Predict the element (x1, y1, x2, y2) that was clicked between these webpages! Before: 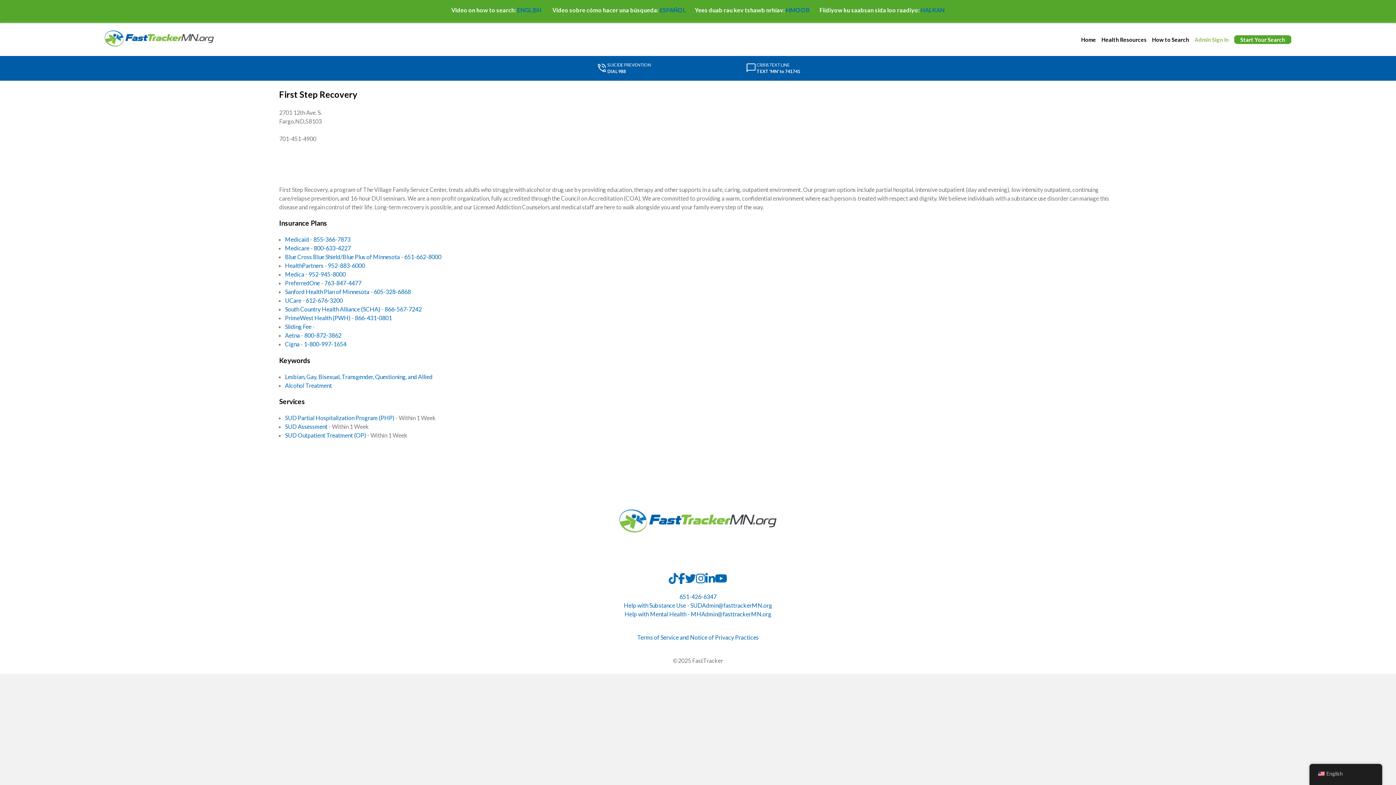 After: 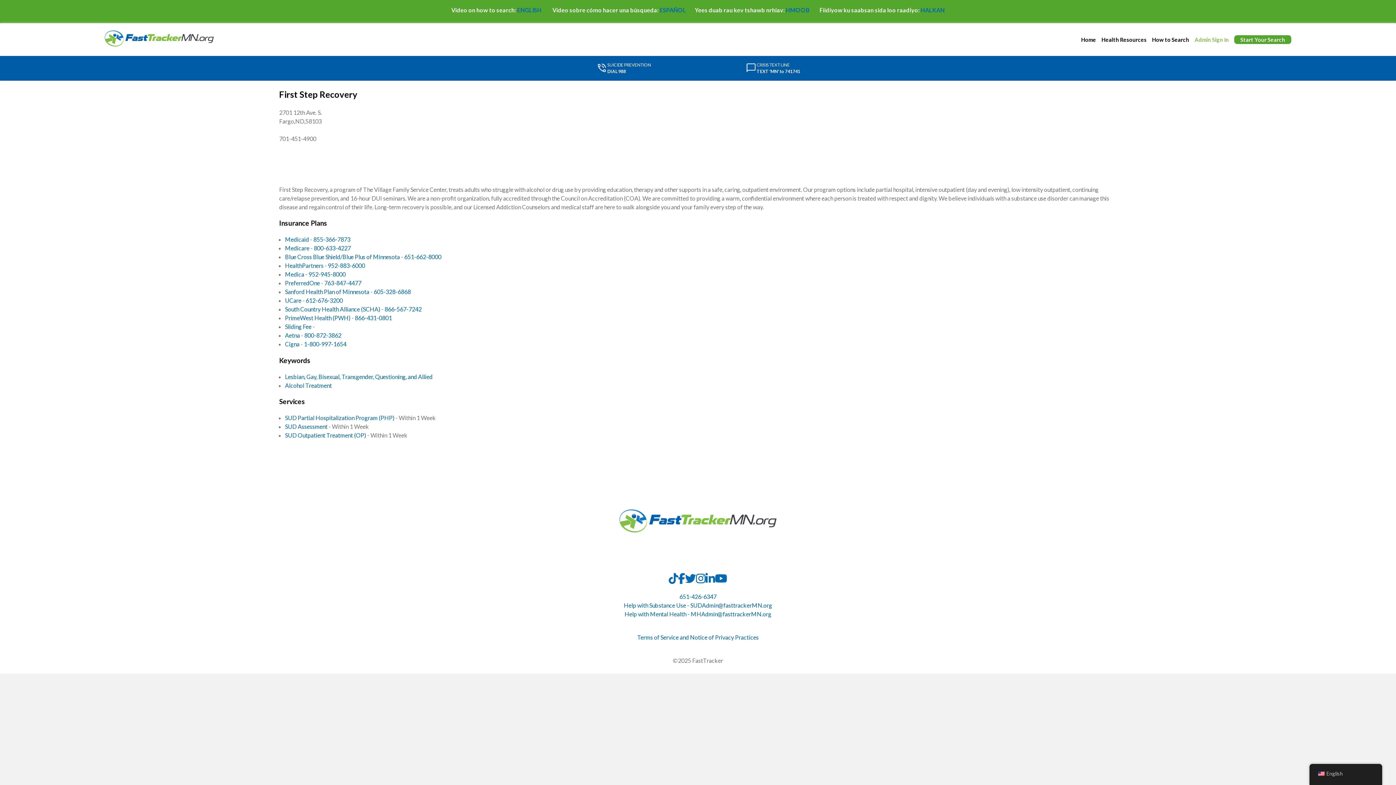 Action: label: sms
CRISIS TEXT LINE
TEXT 'MN' to 741741 bbox: (745, 61, 800, 74)